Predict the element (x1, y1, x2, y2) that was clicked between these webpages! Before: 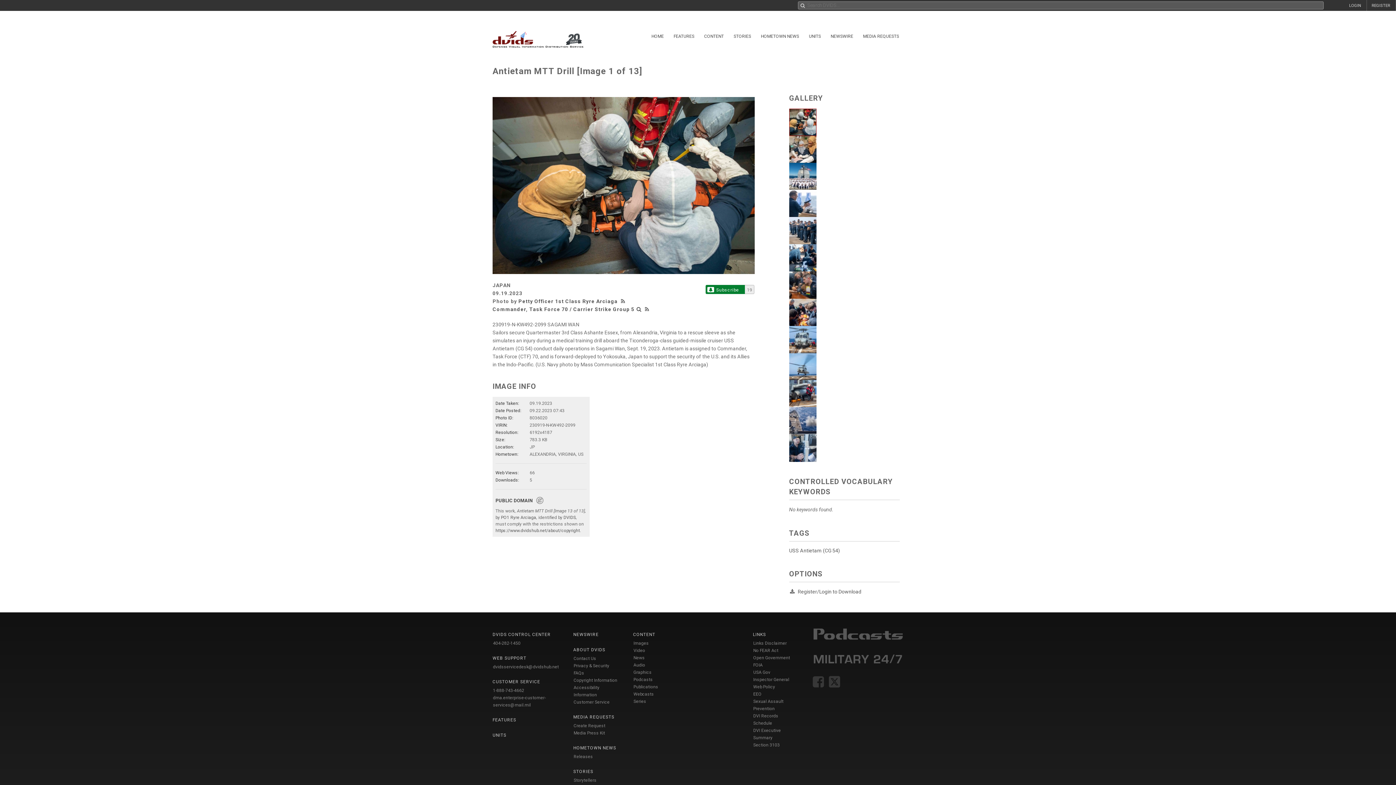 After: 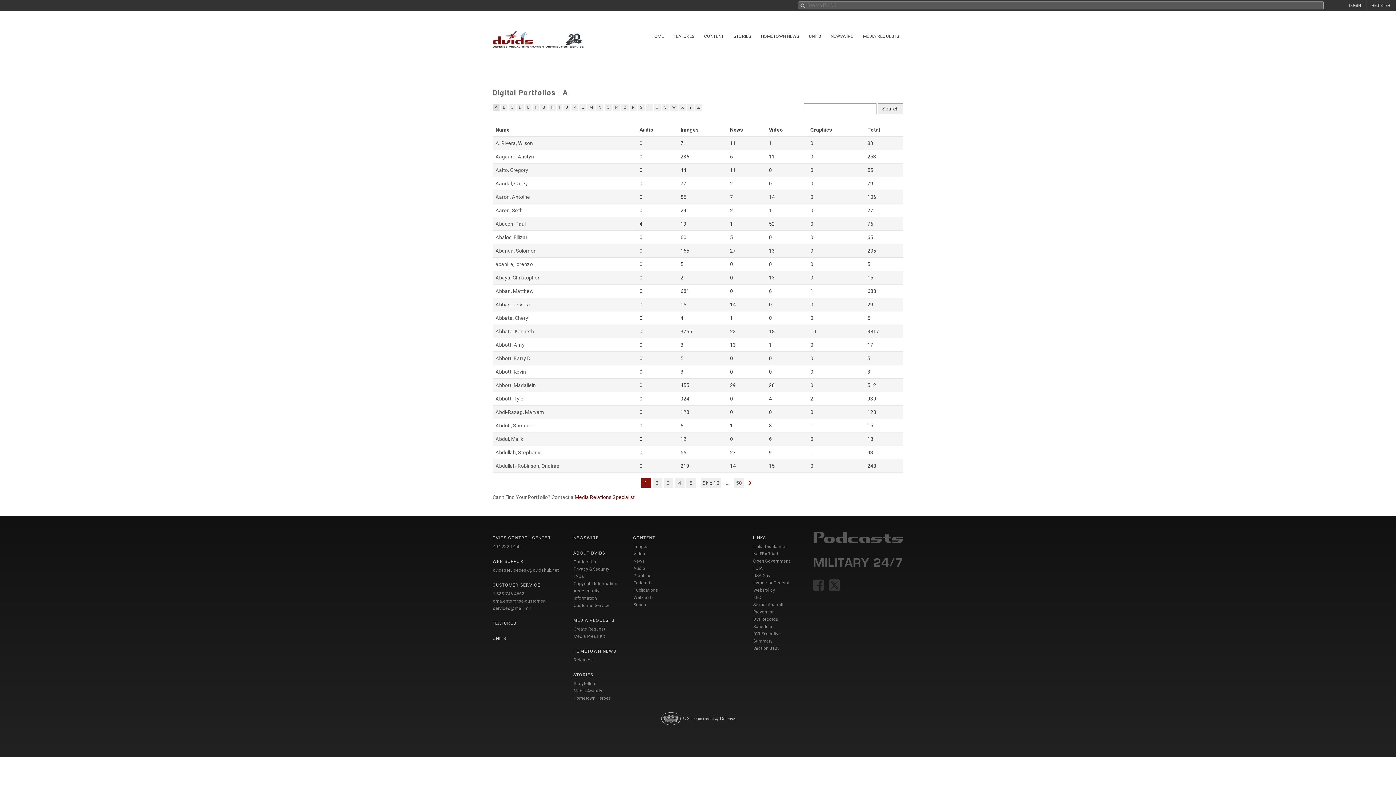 Action: bbox: (573, 778, 596, 783) label: Storytellers